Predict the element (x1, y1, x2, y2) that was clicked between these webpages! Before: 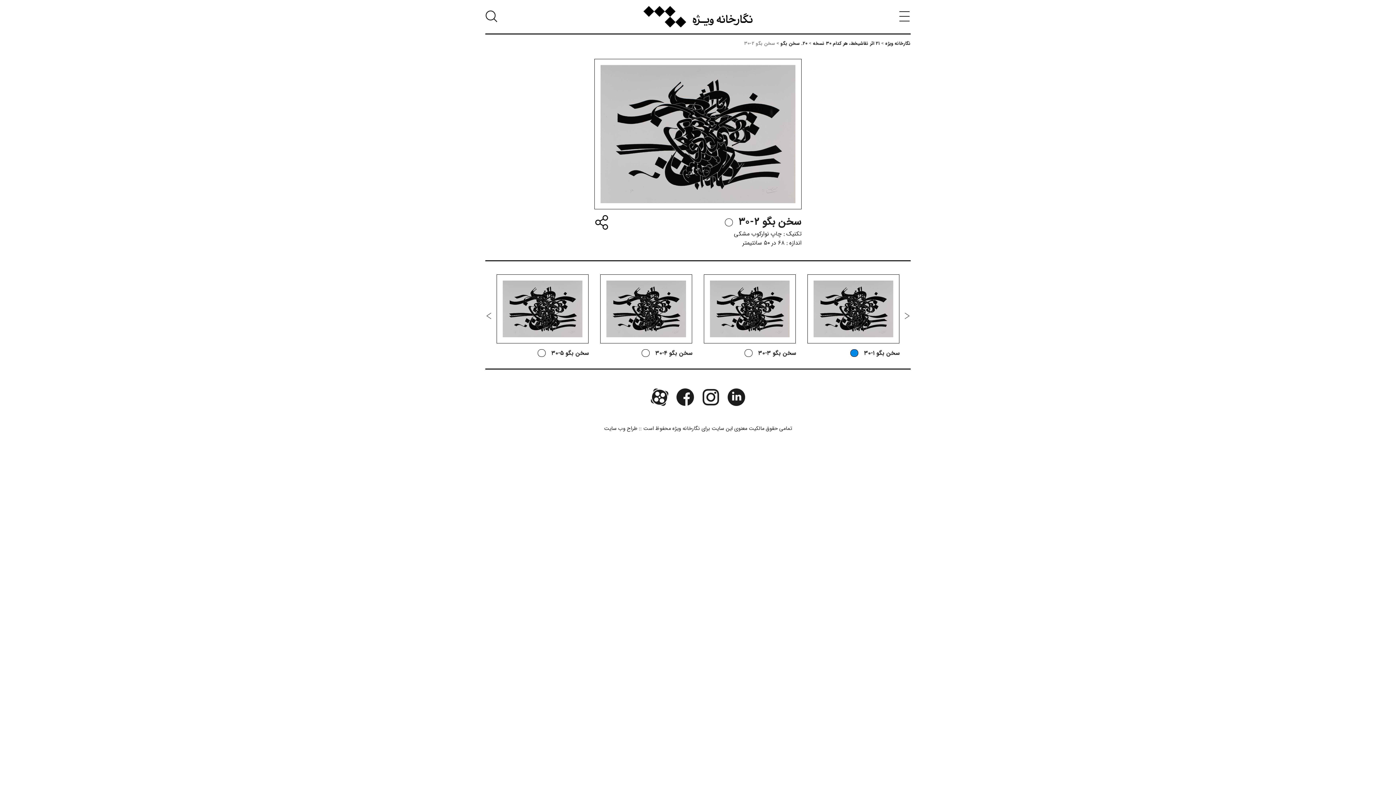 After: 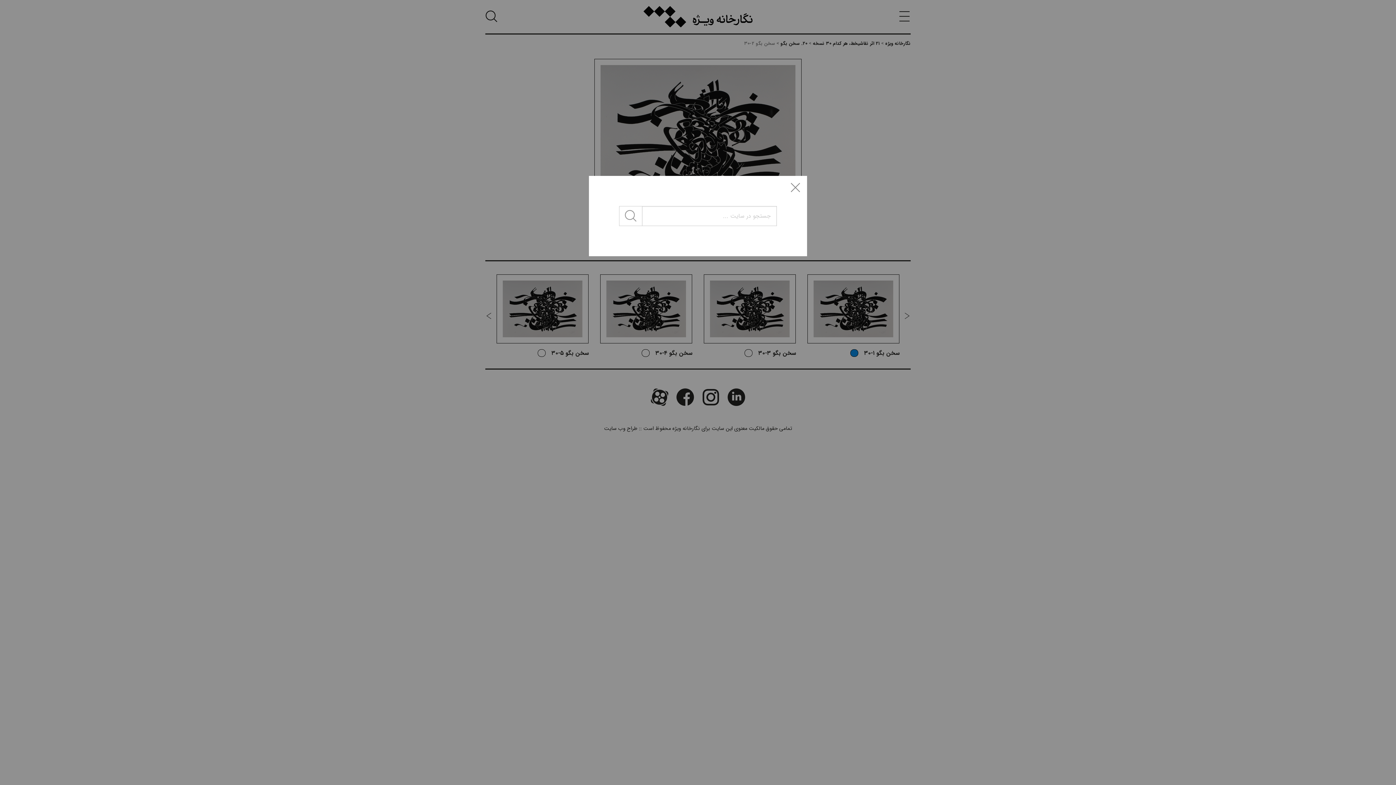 Action: bbox: (485, 10, 497, 23)